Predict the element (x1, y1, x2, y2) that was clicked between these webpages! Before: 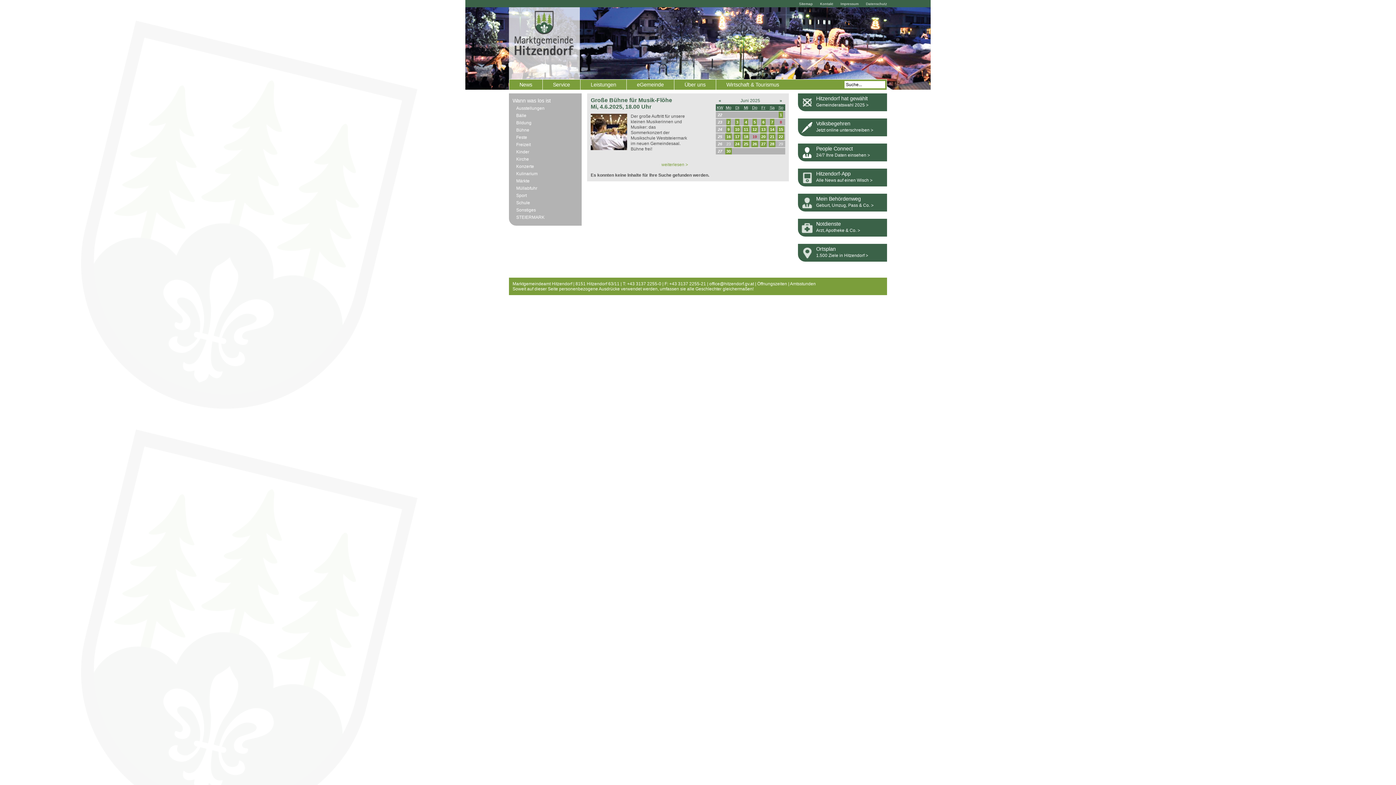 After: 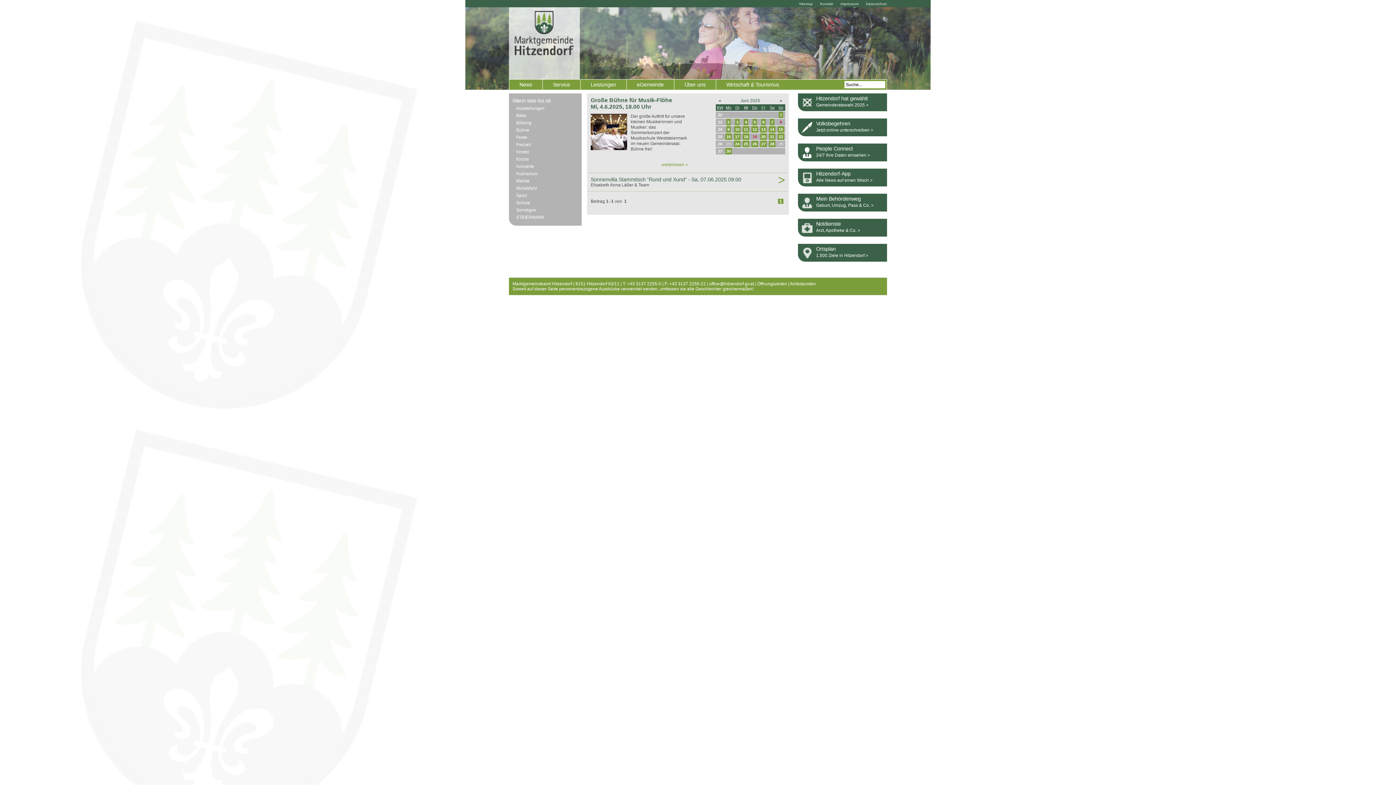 Action: bbox: (770, 118, 774, 125) label: 7